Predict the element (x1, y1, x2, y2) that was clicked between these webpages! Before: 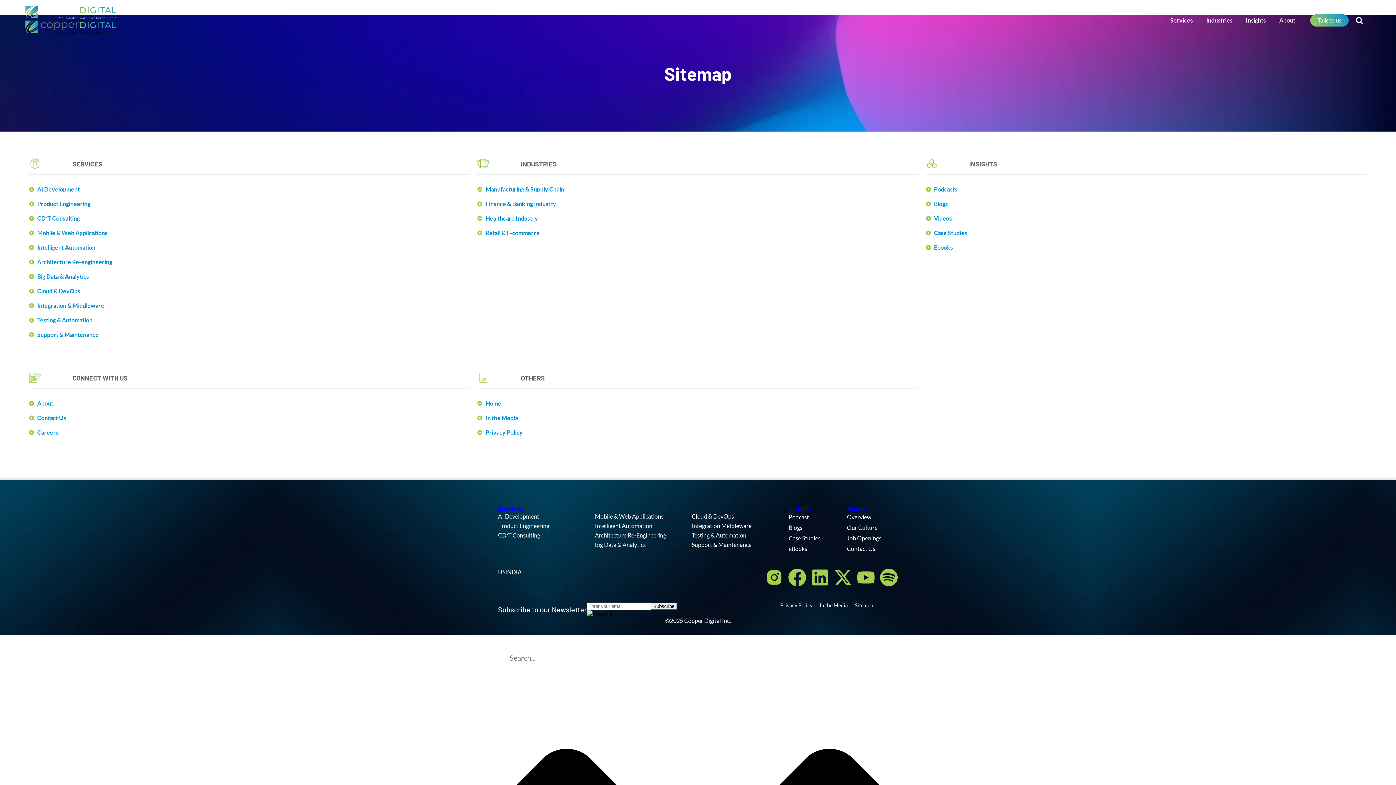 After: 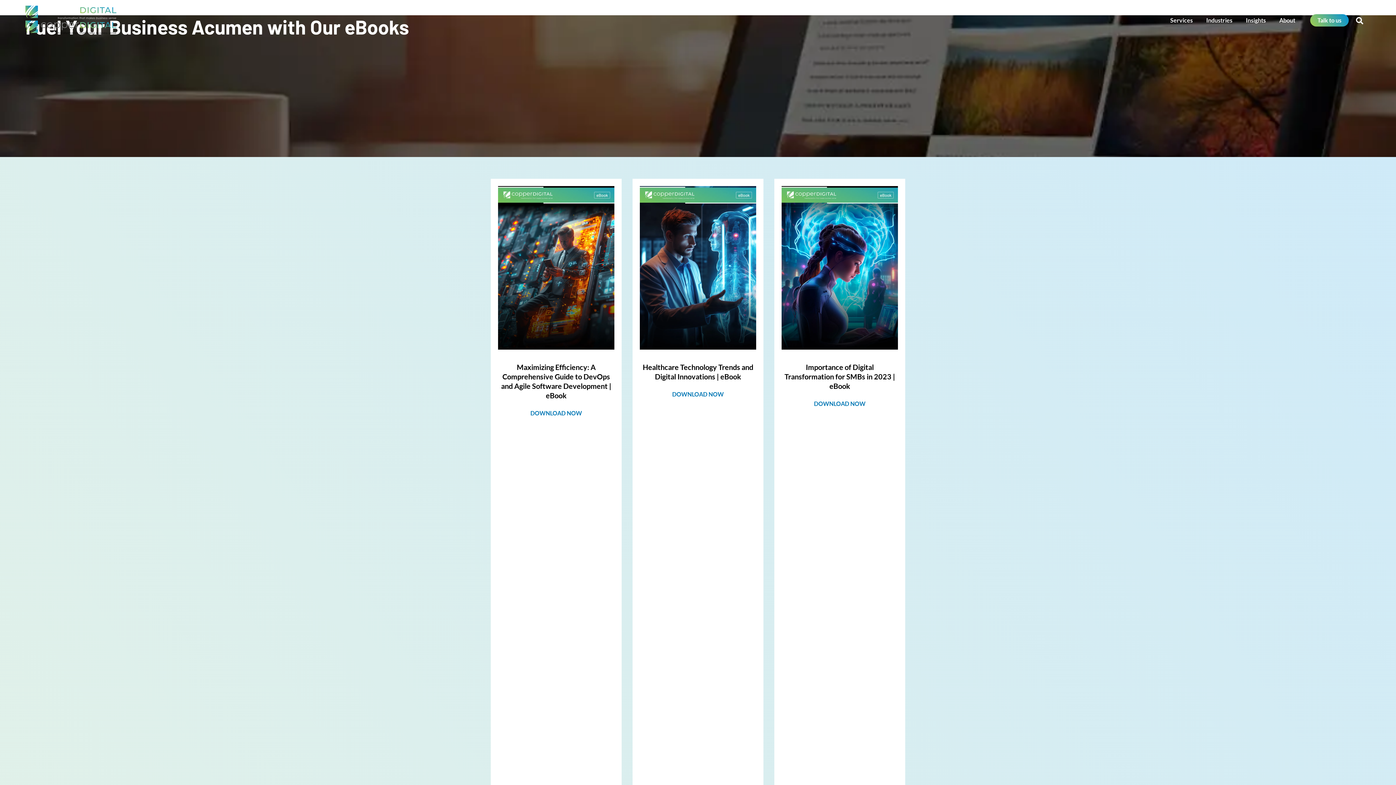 Action: label: Ebooks bbox: (926, 240, 1367, 254)